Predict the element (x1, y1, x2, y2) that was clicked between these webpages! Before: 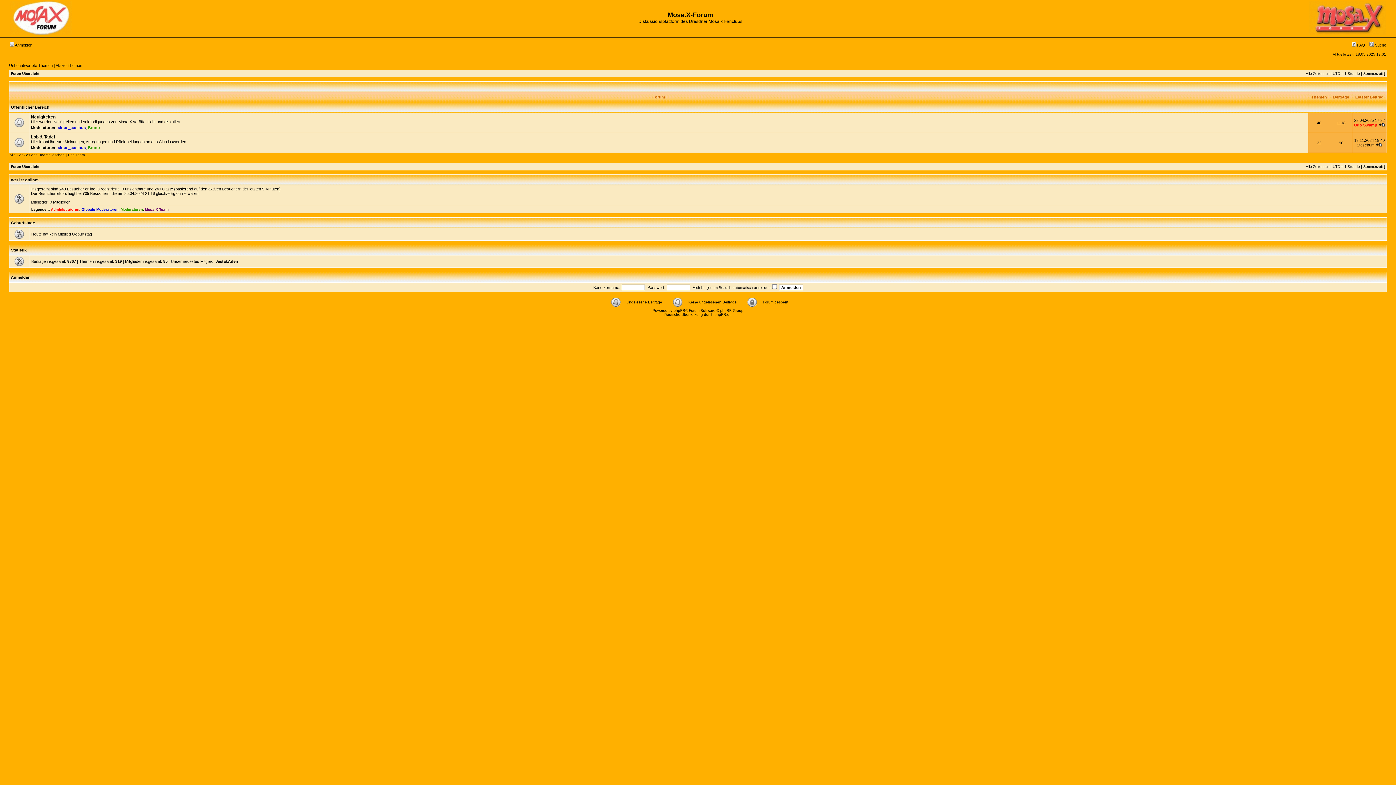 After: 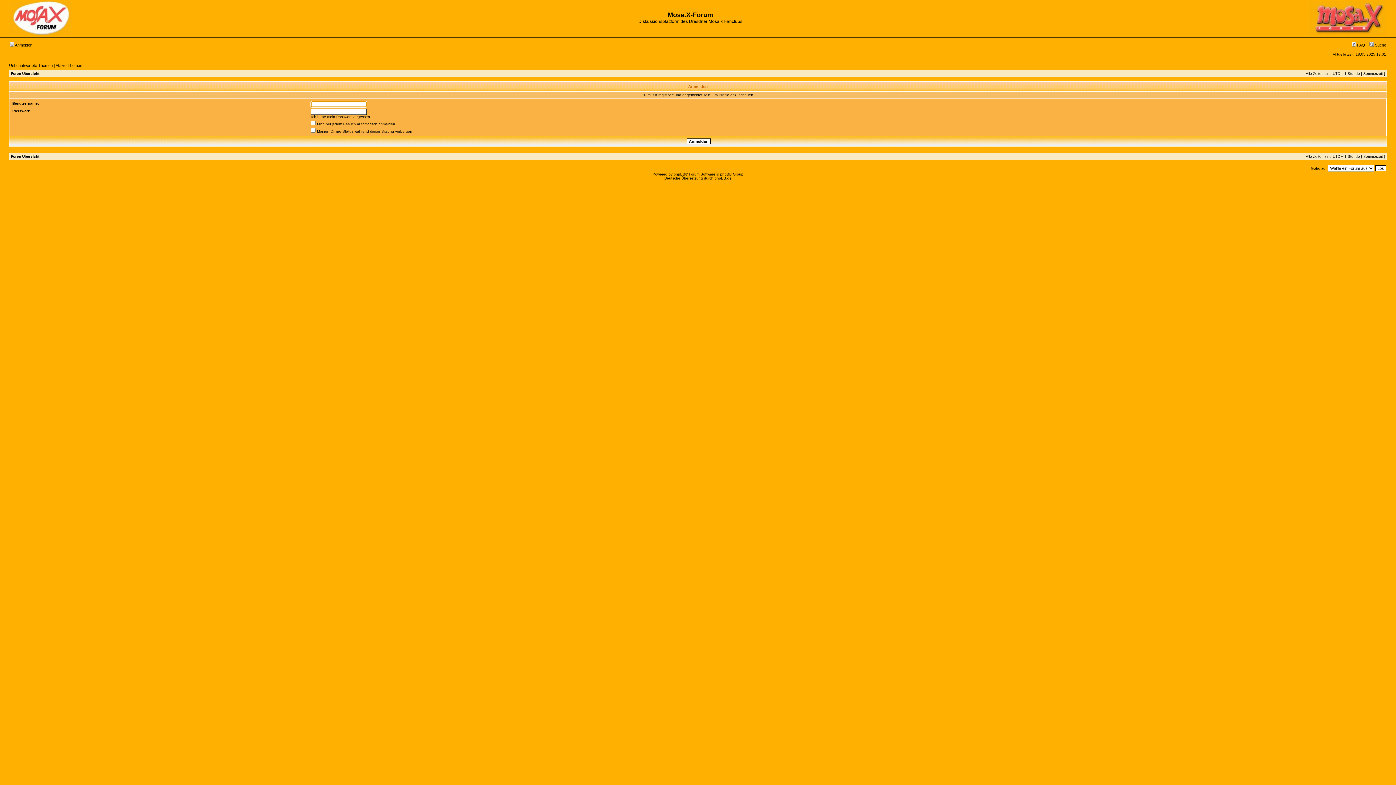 Action: label: Steschum bbox: (1357, 142, 1374, 147)